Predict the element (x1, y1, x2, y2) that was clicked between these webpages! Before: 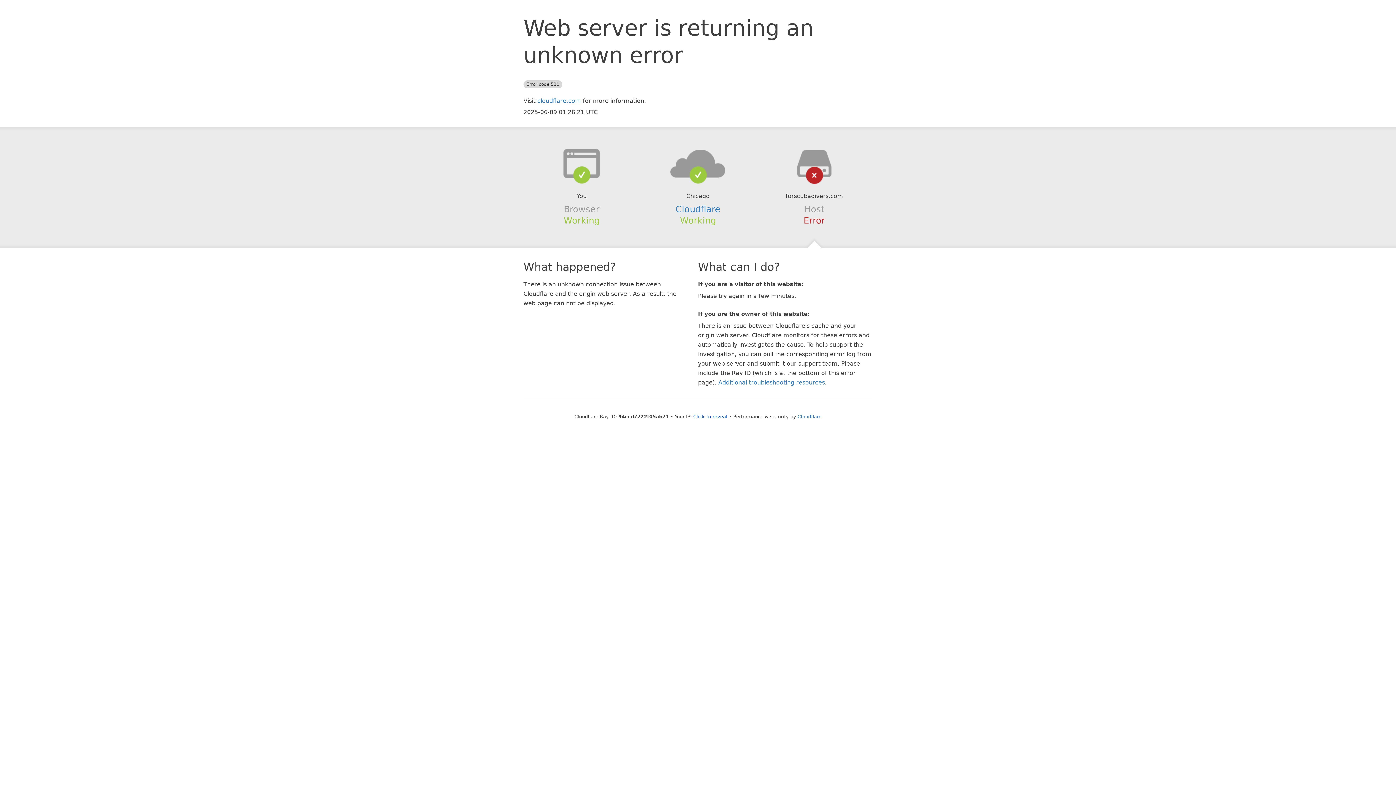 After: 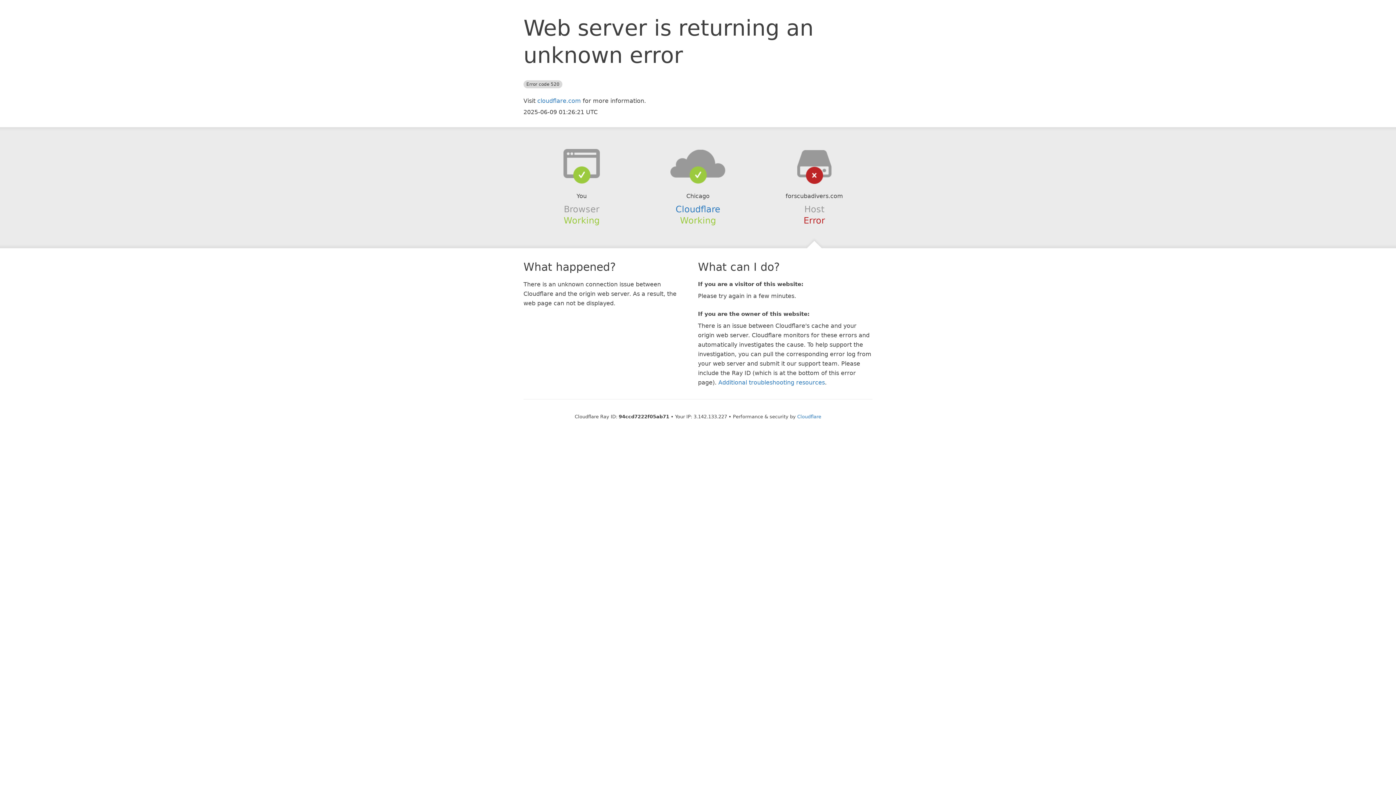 Action: bbox: (693, 414, 727, 419) label: Click to reveal